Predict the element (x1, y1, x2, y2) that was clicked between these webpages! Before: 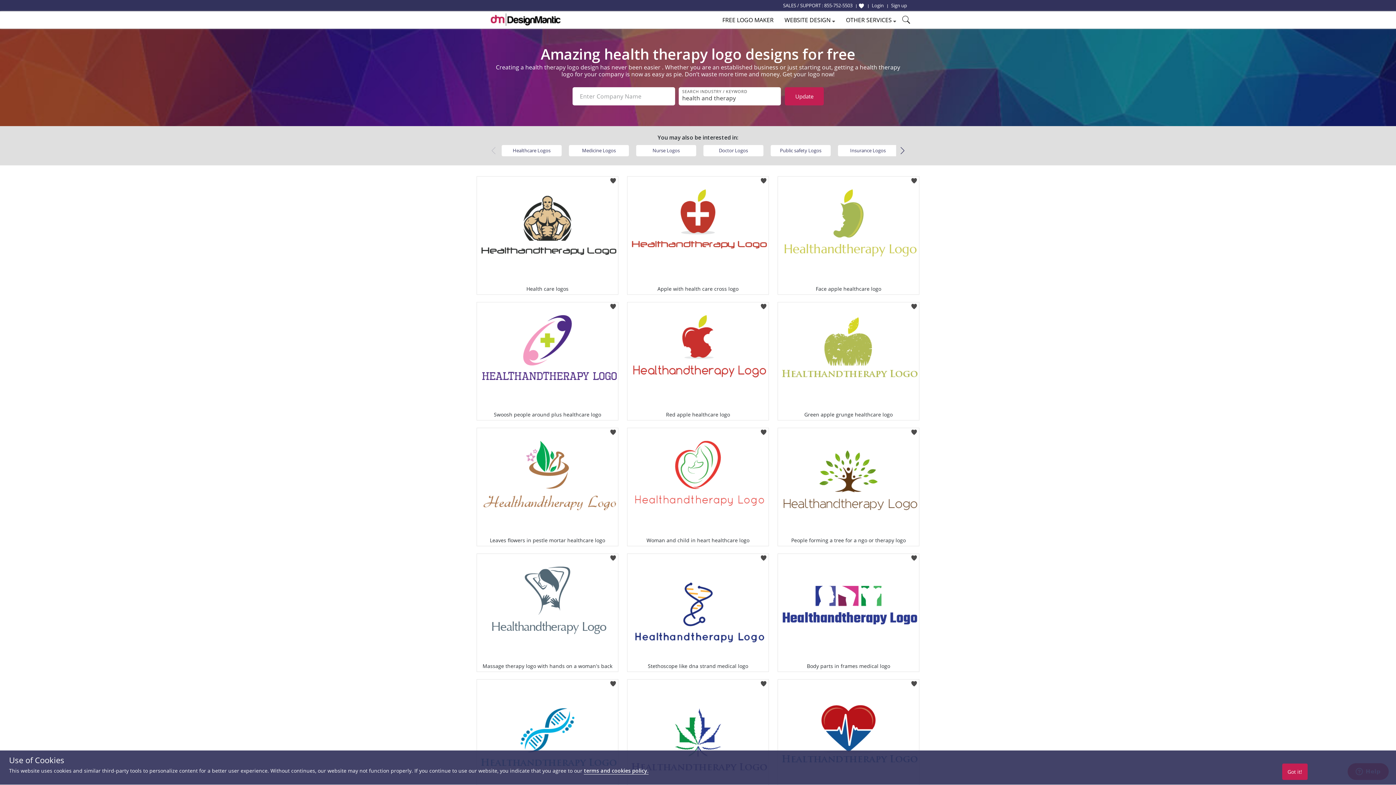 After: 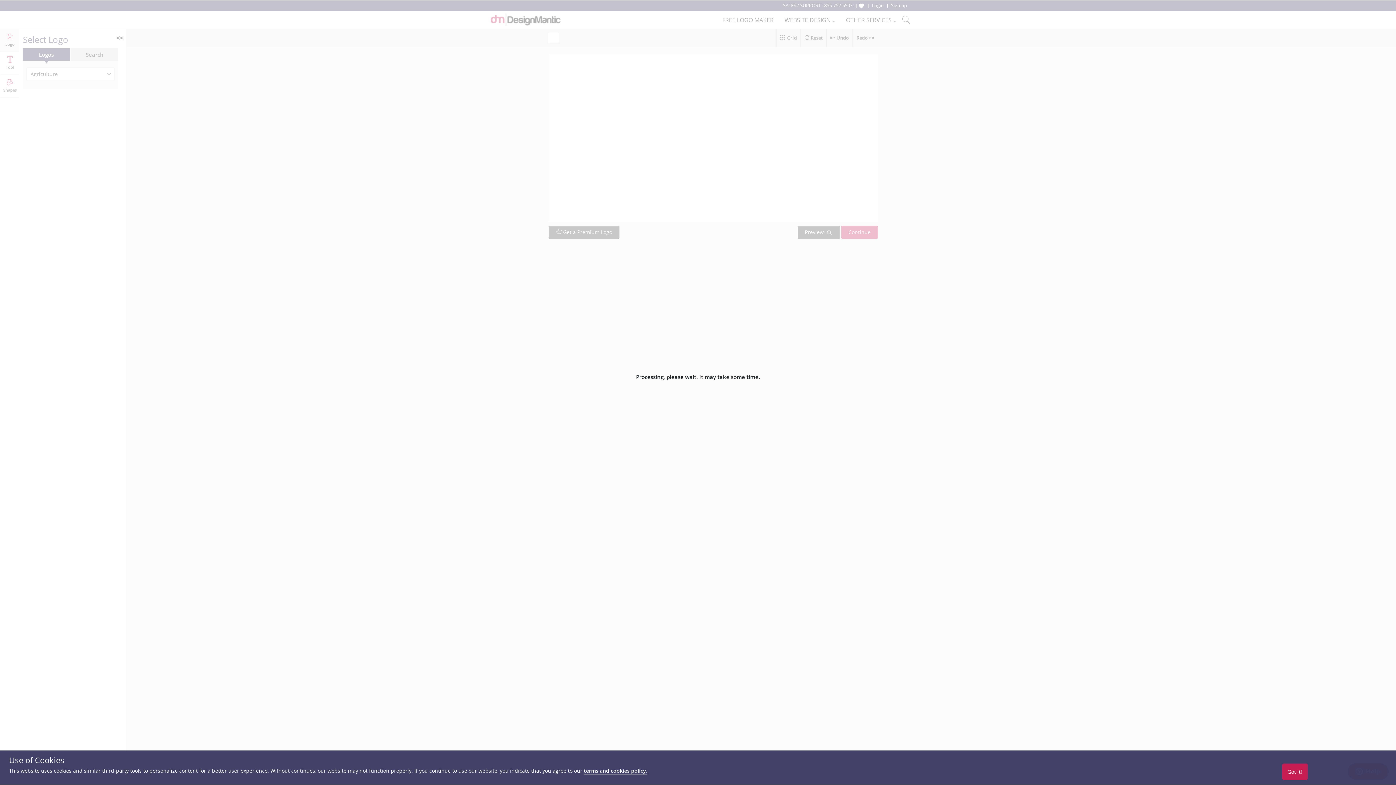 Action: bbox: (778, 428, 919, 536)